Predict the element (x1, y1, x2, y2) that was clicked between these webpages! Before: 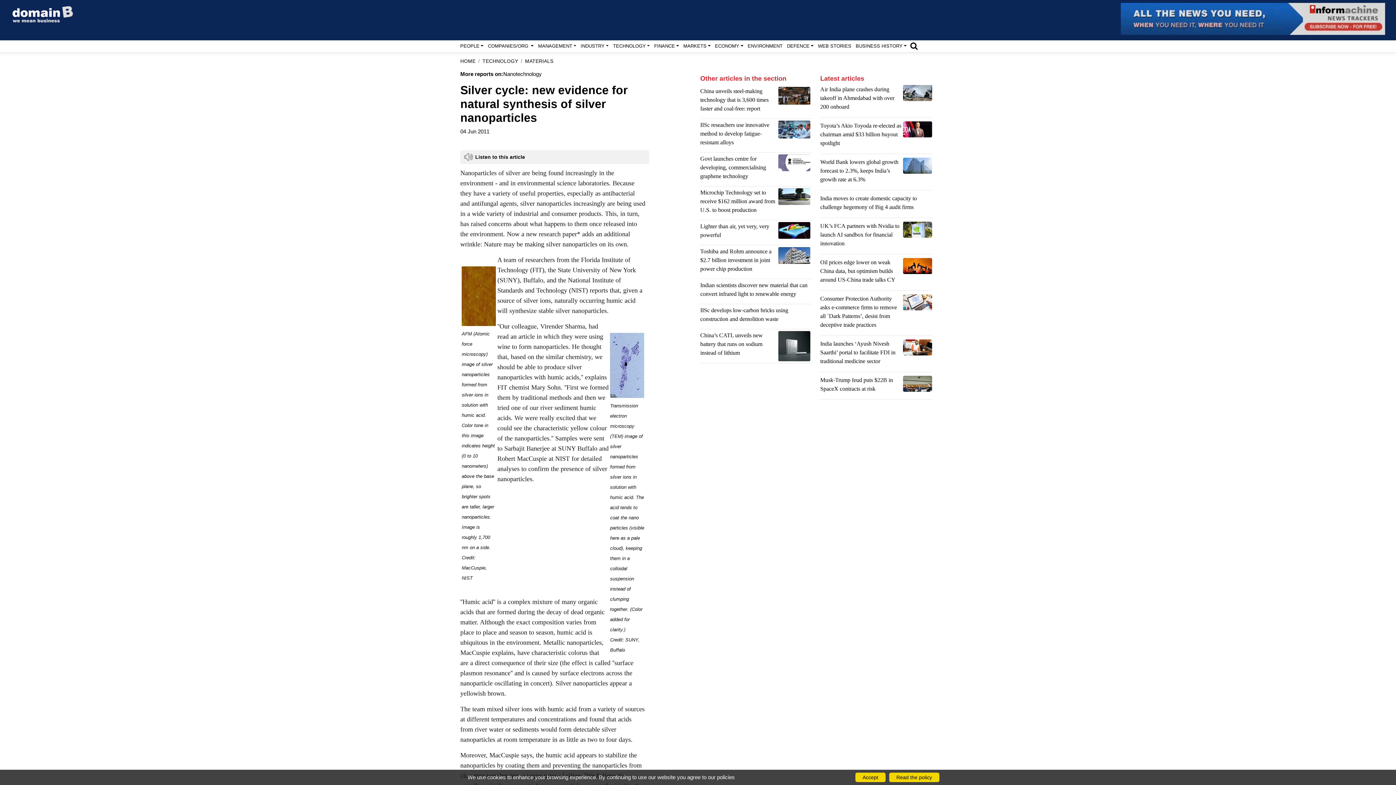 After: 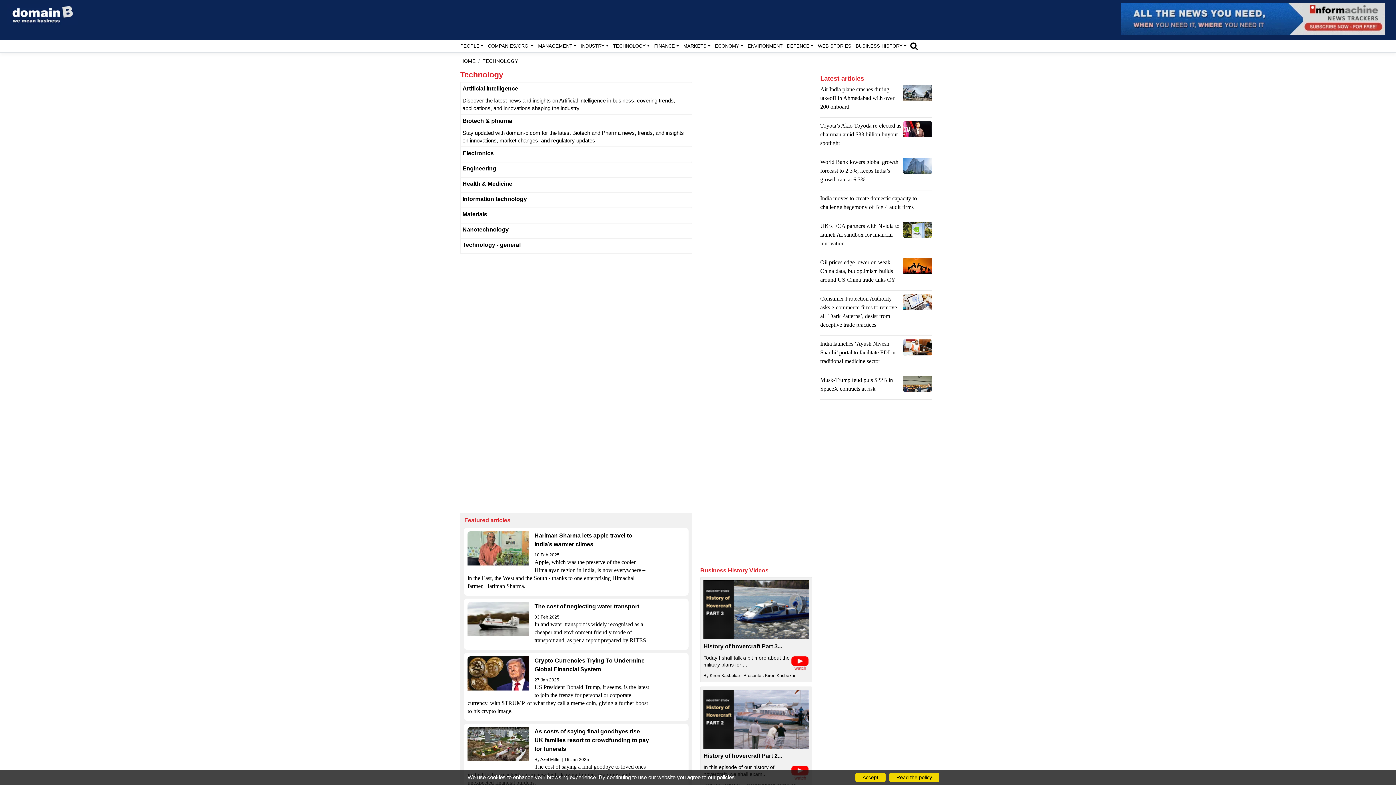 Action: label: TECHNOLOGY bbox: (482, 58, 518, 63)